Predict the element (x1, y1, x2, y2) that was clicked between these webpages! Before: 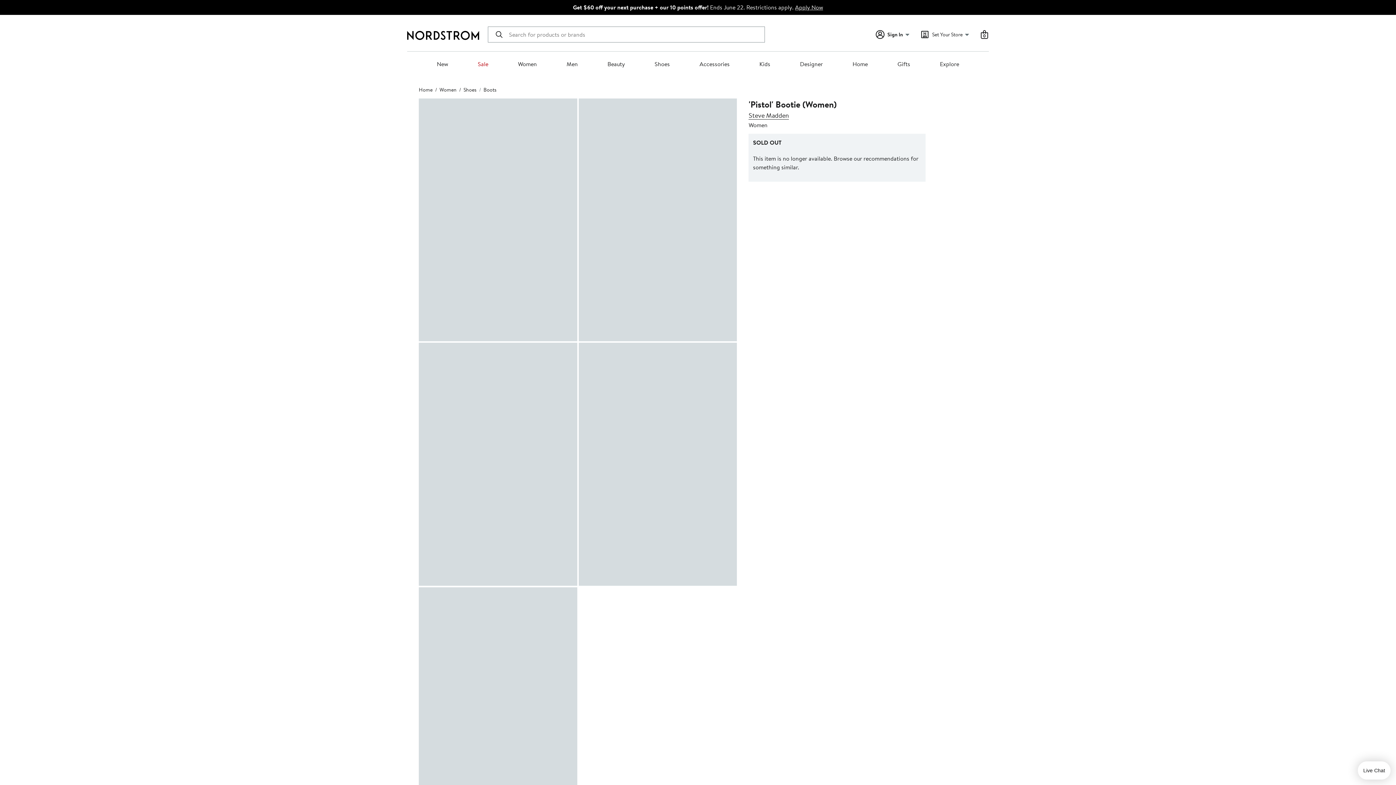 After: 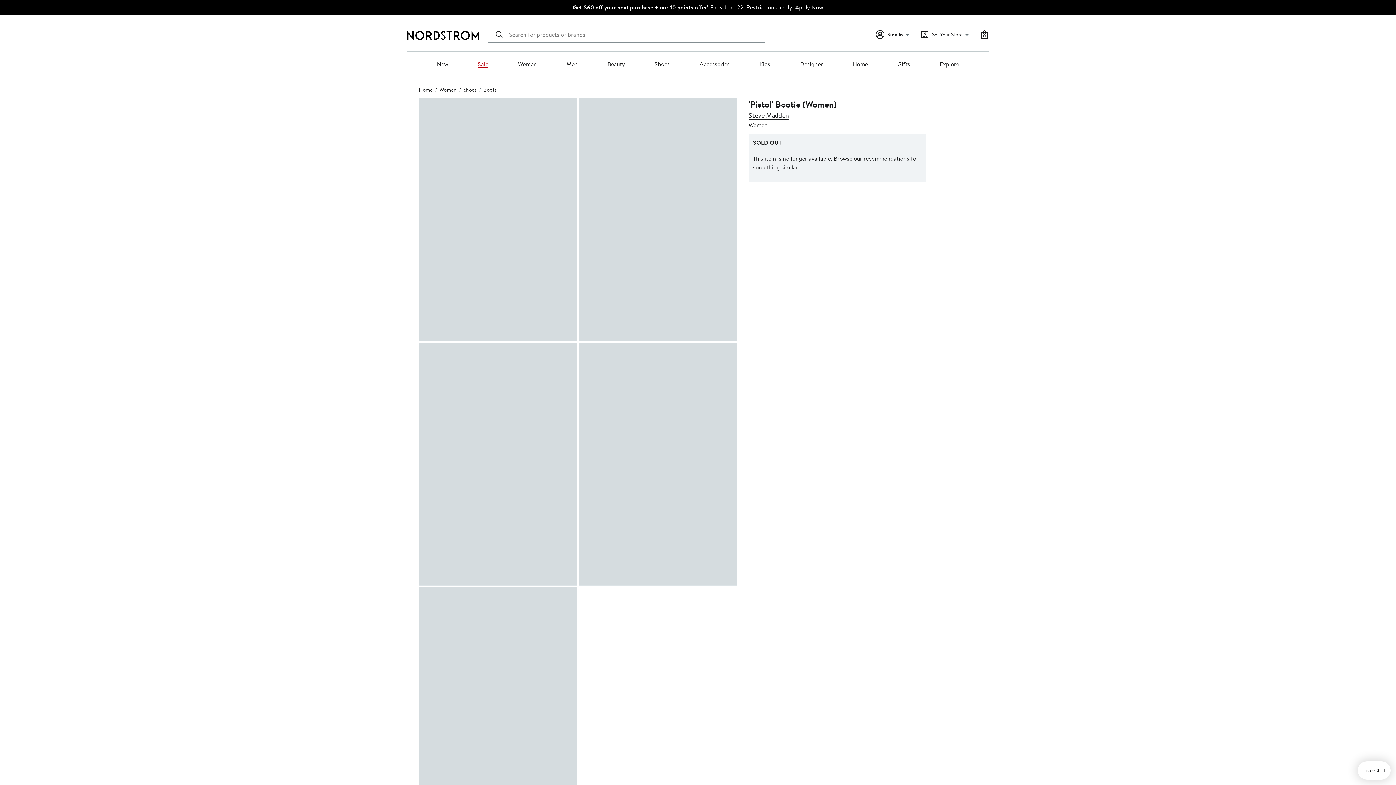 Action: bbox: (477, 60, 488, 68) label: Sale